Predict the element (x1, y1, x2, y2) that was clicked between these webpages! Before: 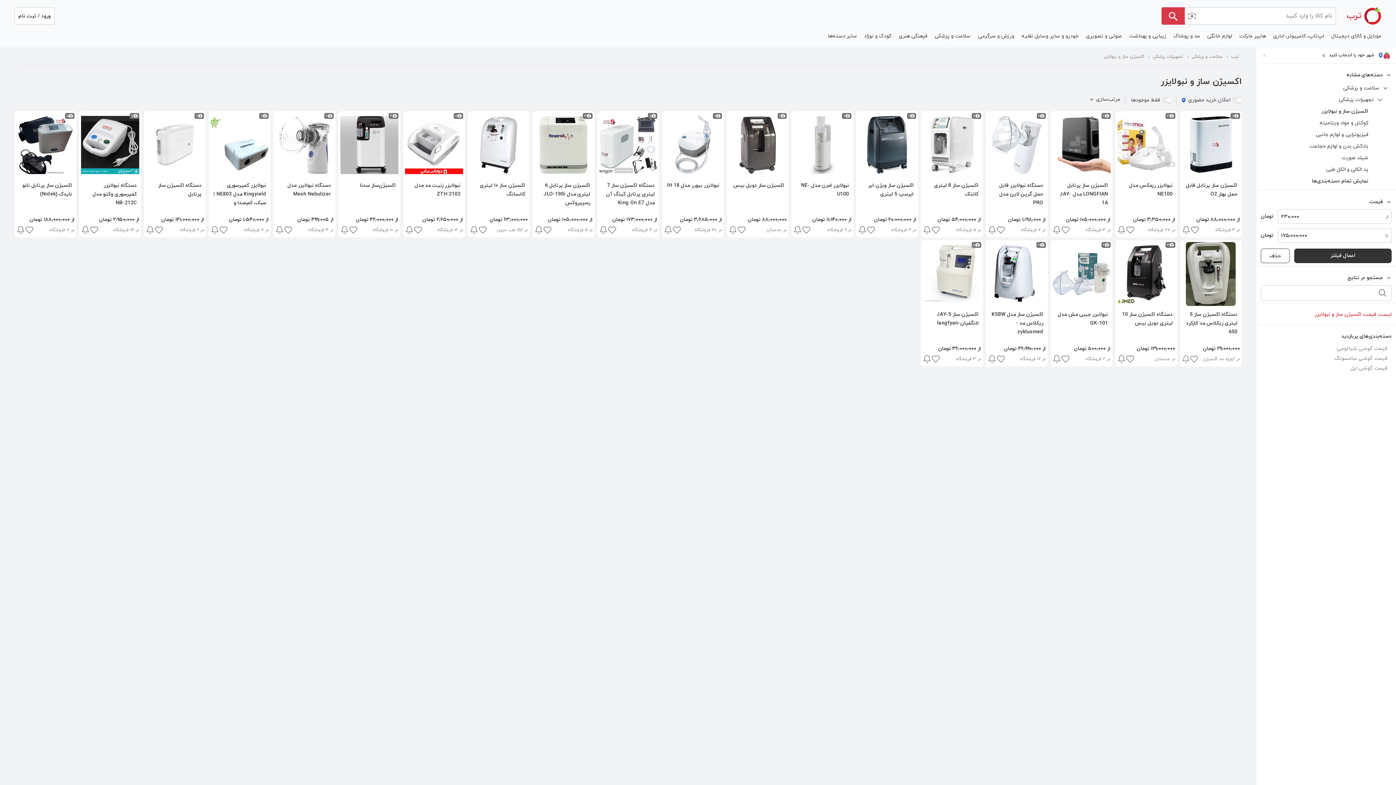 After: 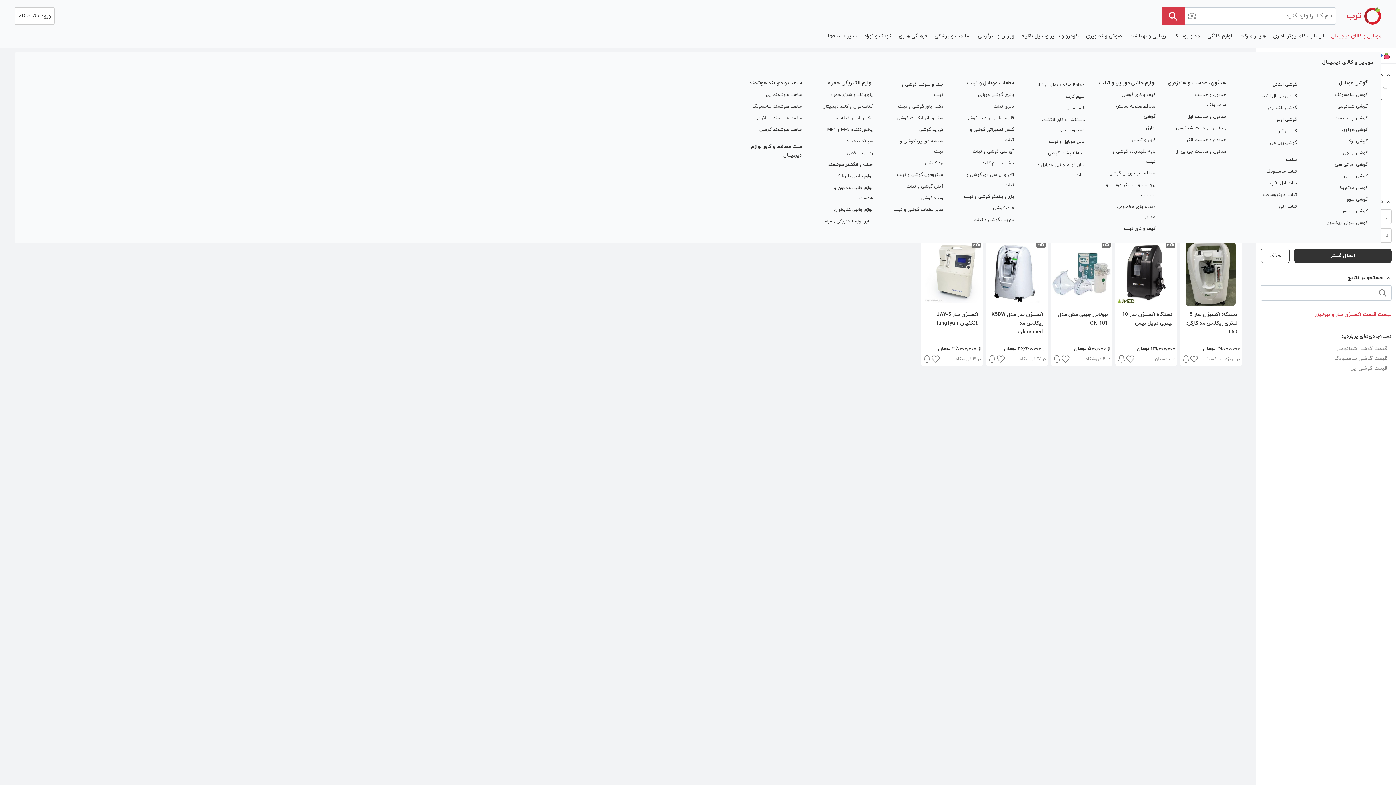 Action: bbox: (1328, 31, 1385, 40) label: موبایل و کالای دیجیتال